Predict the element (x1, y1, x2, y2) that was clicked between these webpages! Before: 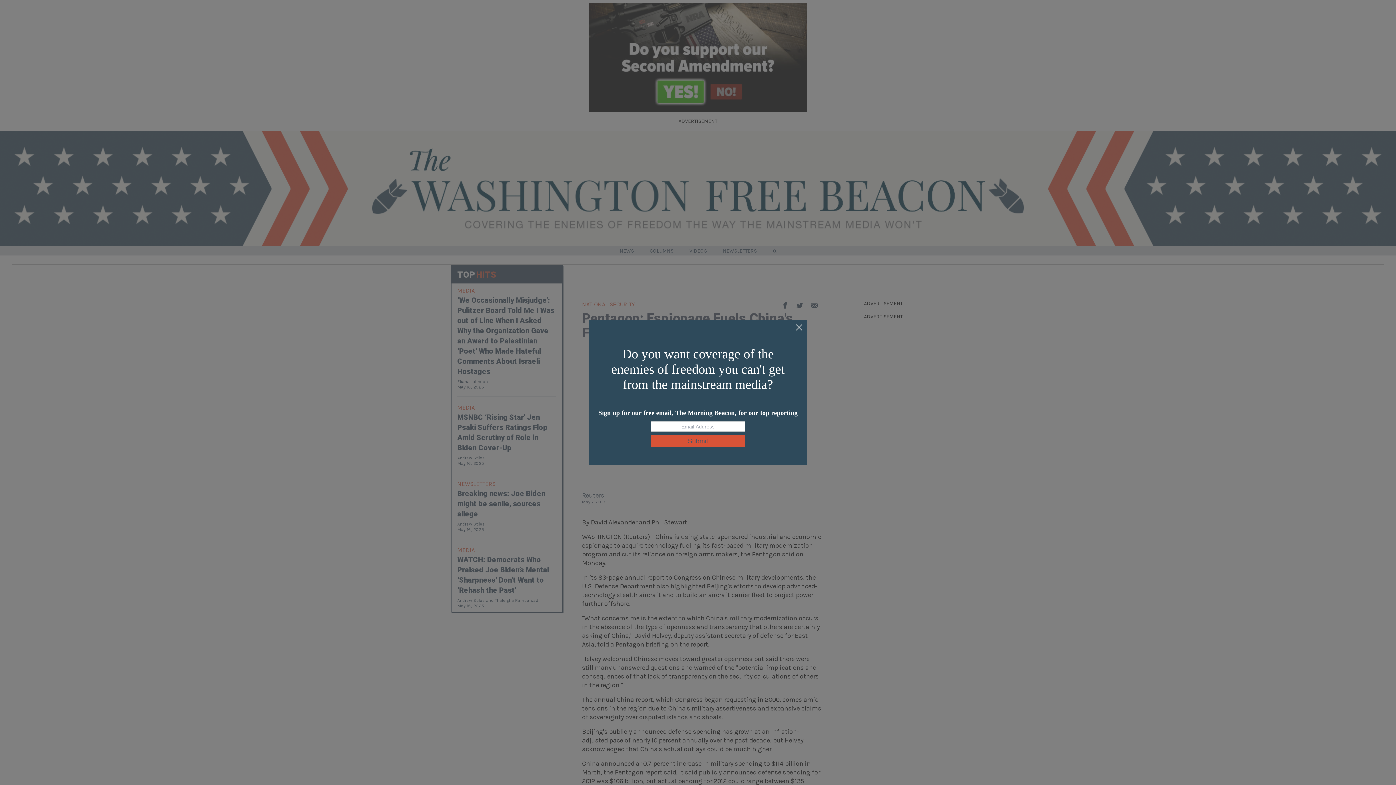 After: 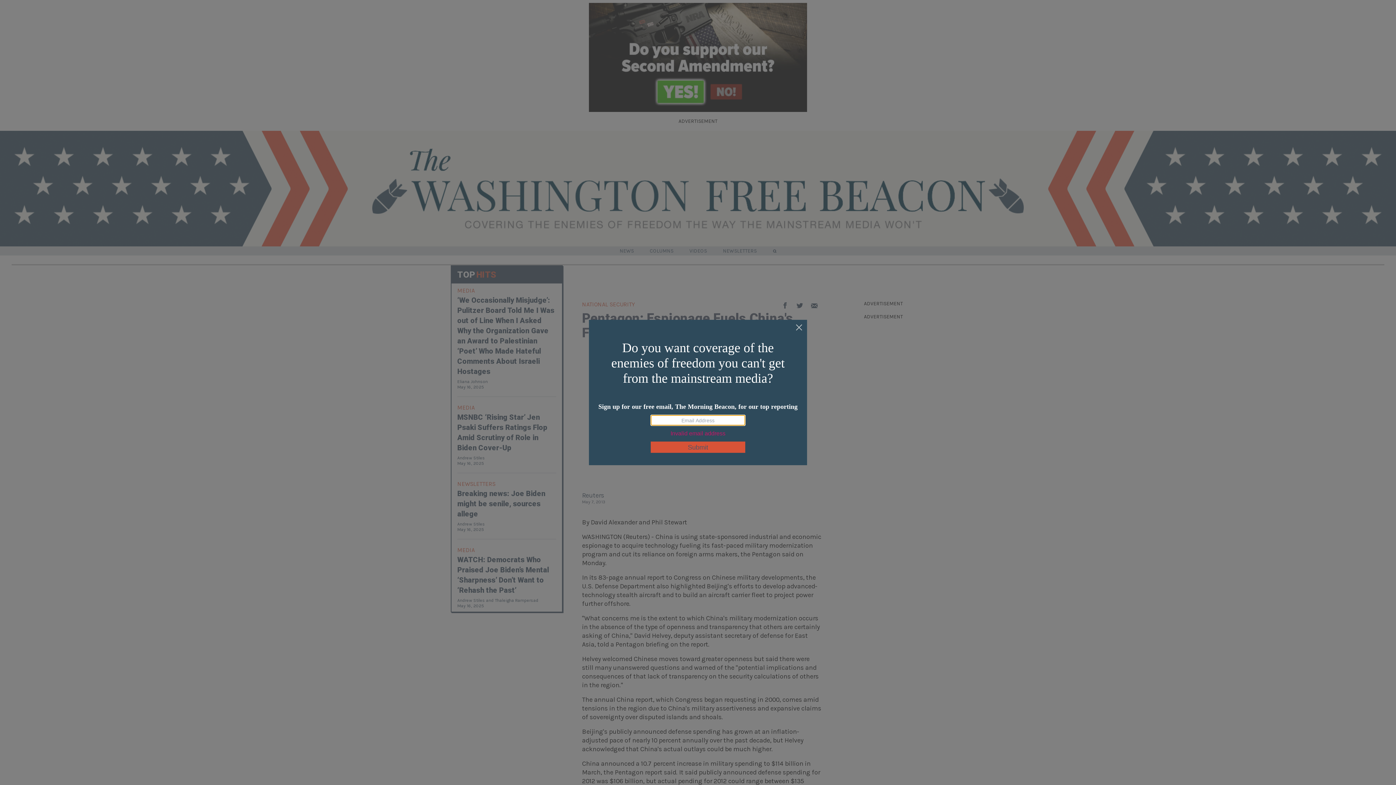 Action: label: Submit bbox: (650, 435, 745, 446)